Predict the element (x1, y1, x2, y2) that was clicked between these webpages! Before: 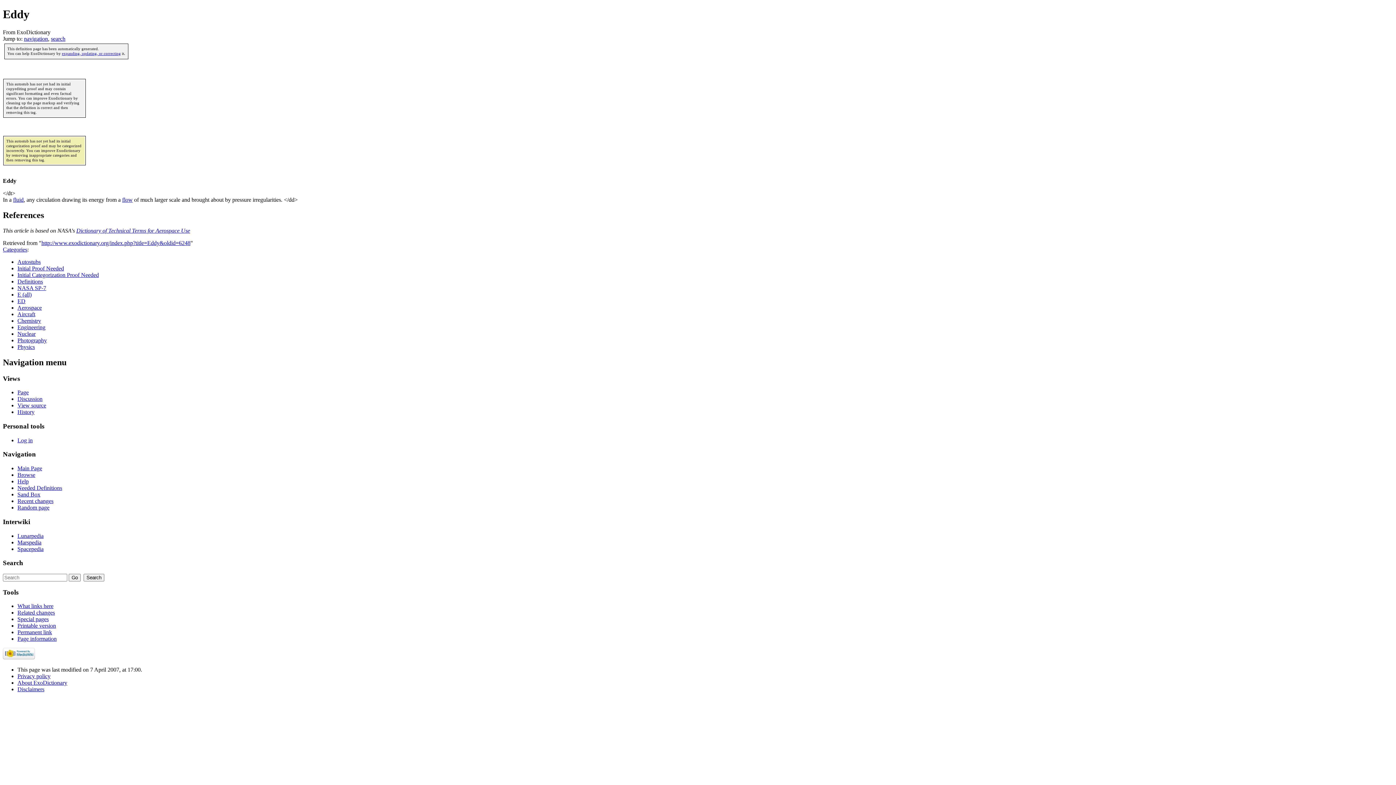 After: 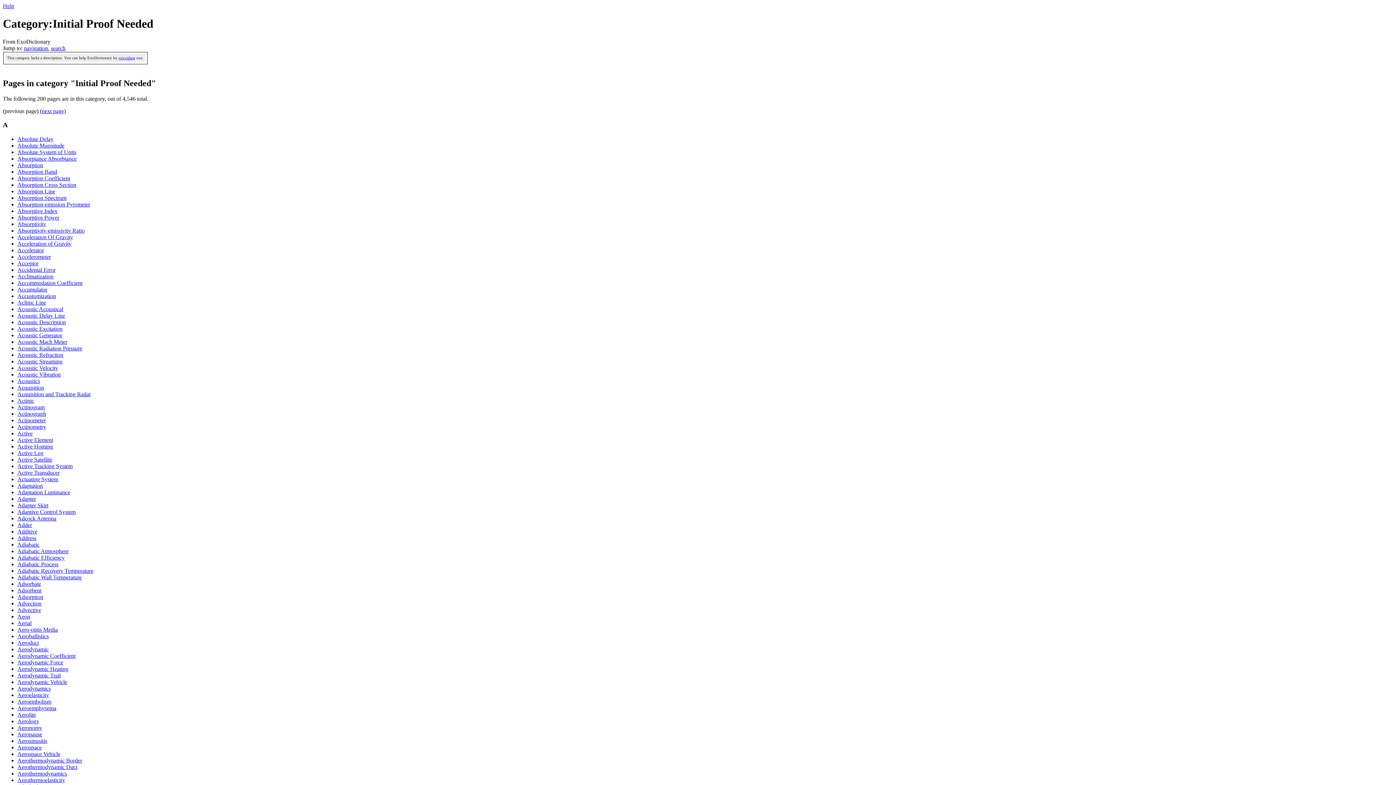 Action: bbox: (17, 265, 64, 271) label: Initial Proof Needed